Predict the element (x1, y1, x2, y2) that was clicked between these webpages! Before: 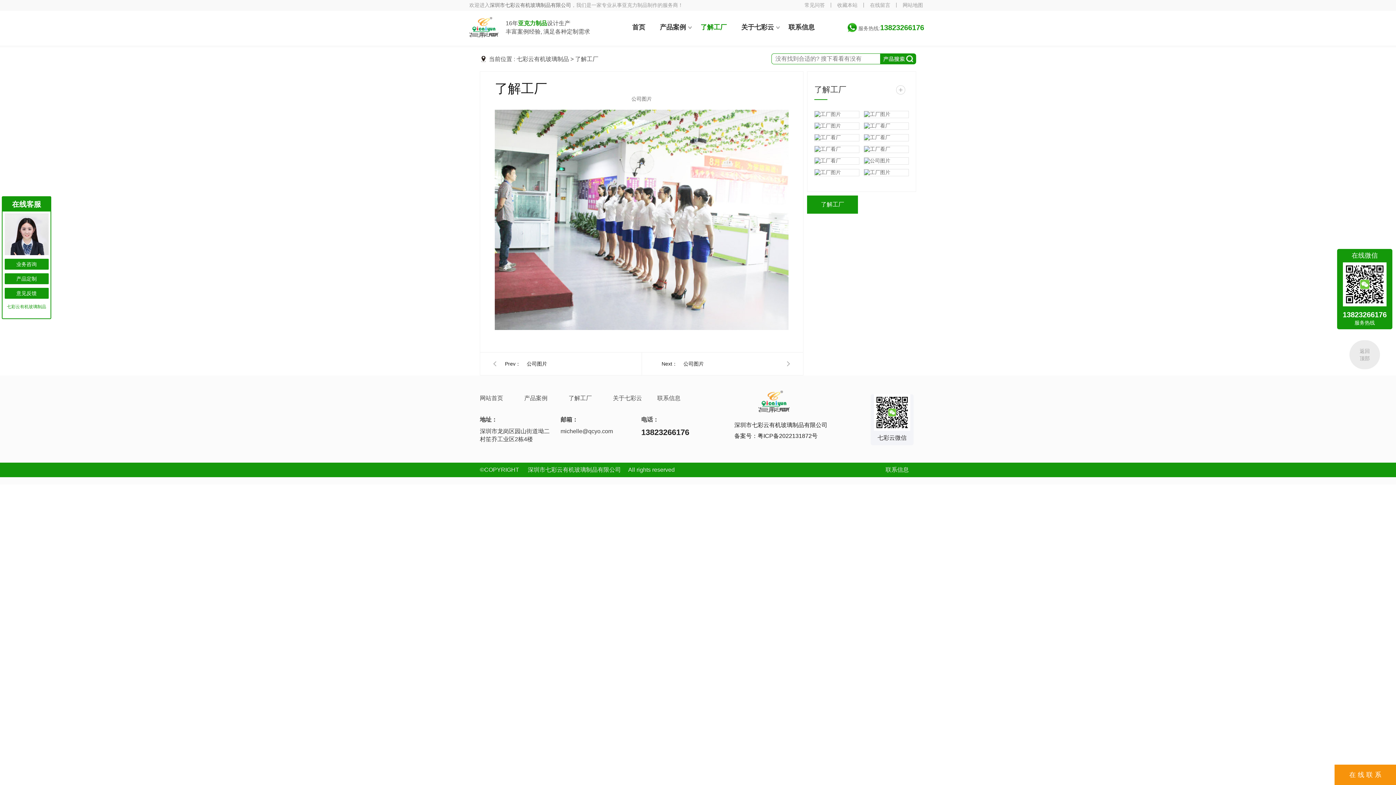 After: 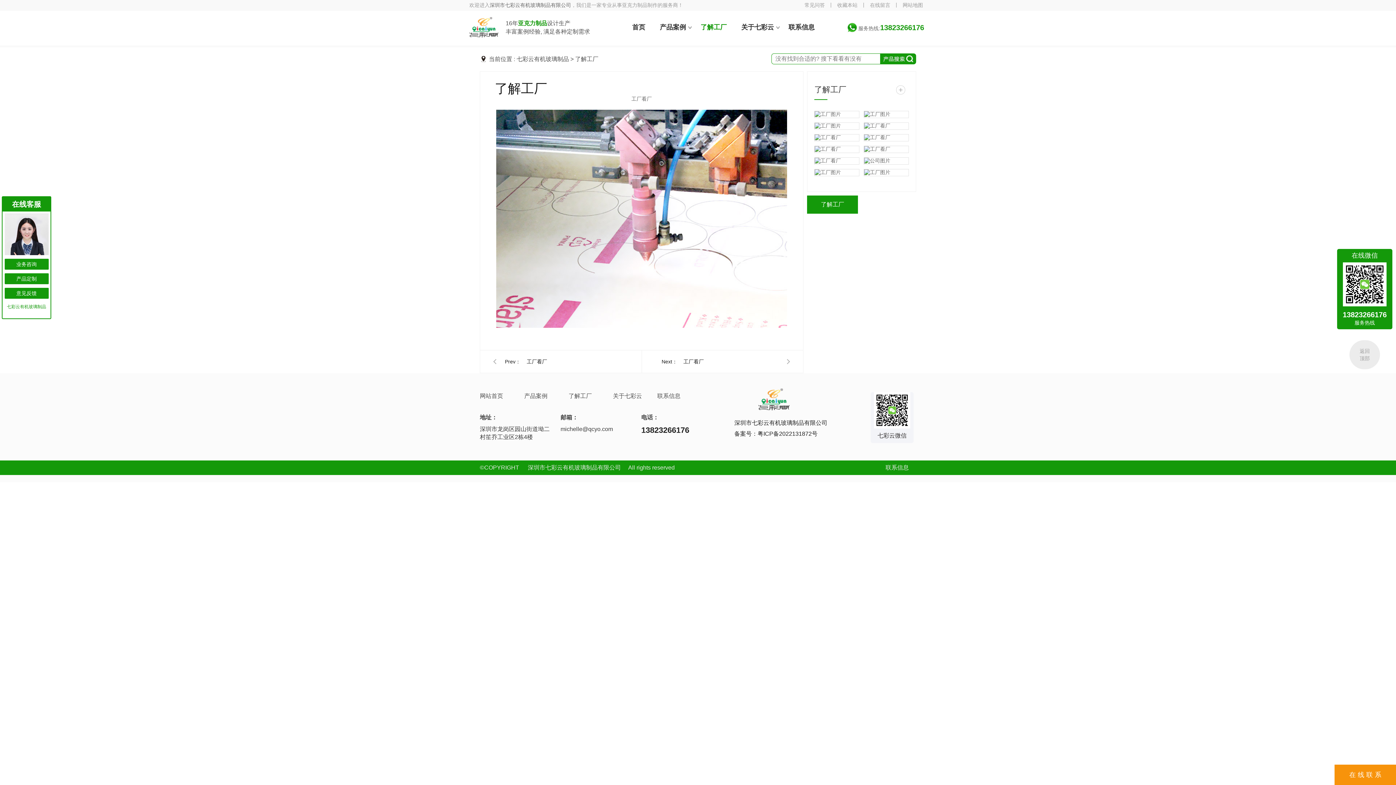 Action: bbox: (864, 122, 908, 129)